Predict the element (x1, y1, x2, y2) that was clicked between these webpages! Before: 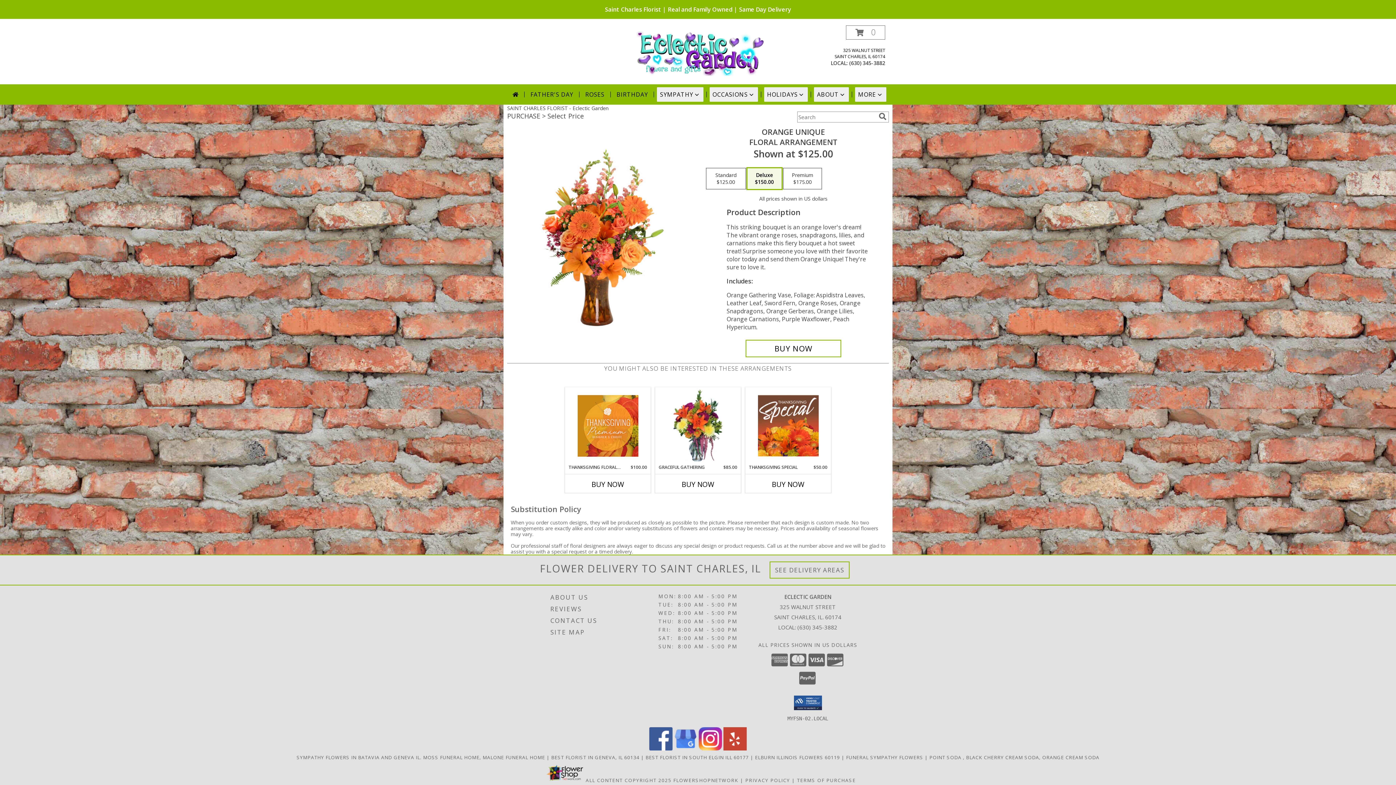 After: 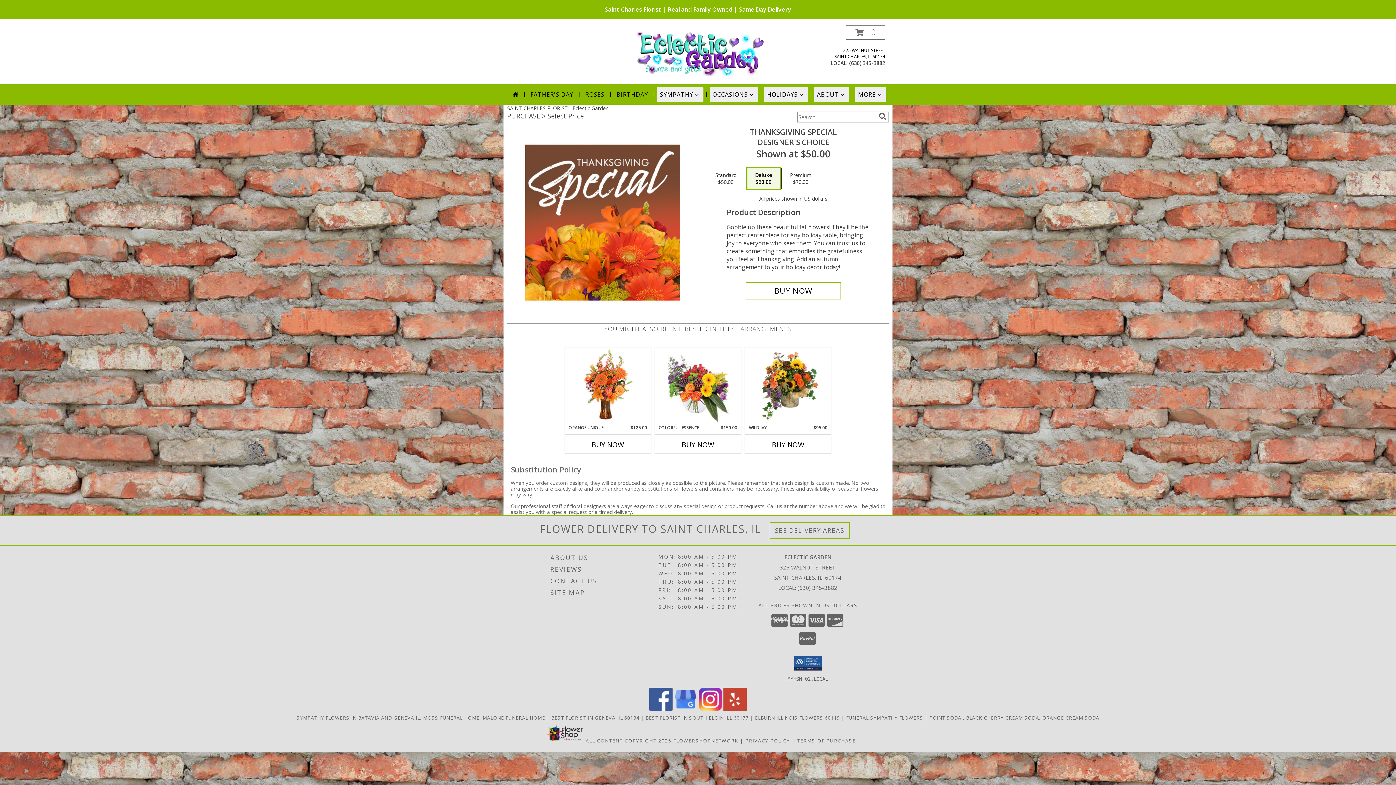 Action: bbox: (758, 389, 818, 462) label: View Thanksgiving Special Designer's Choice Info